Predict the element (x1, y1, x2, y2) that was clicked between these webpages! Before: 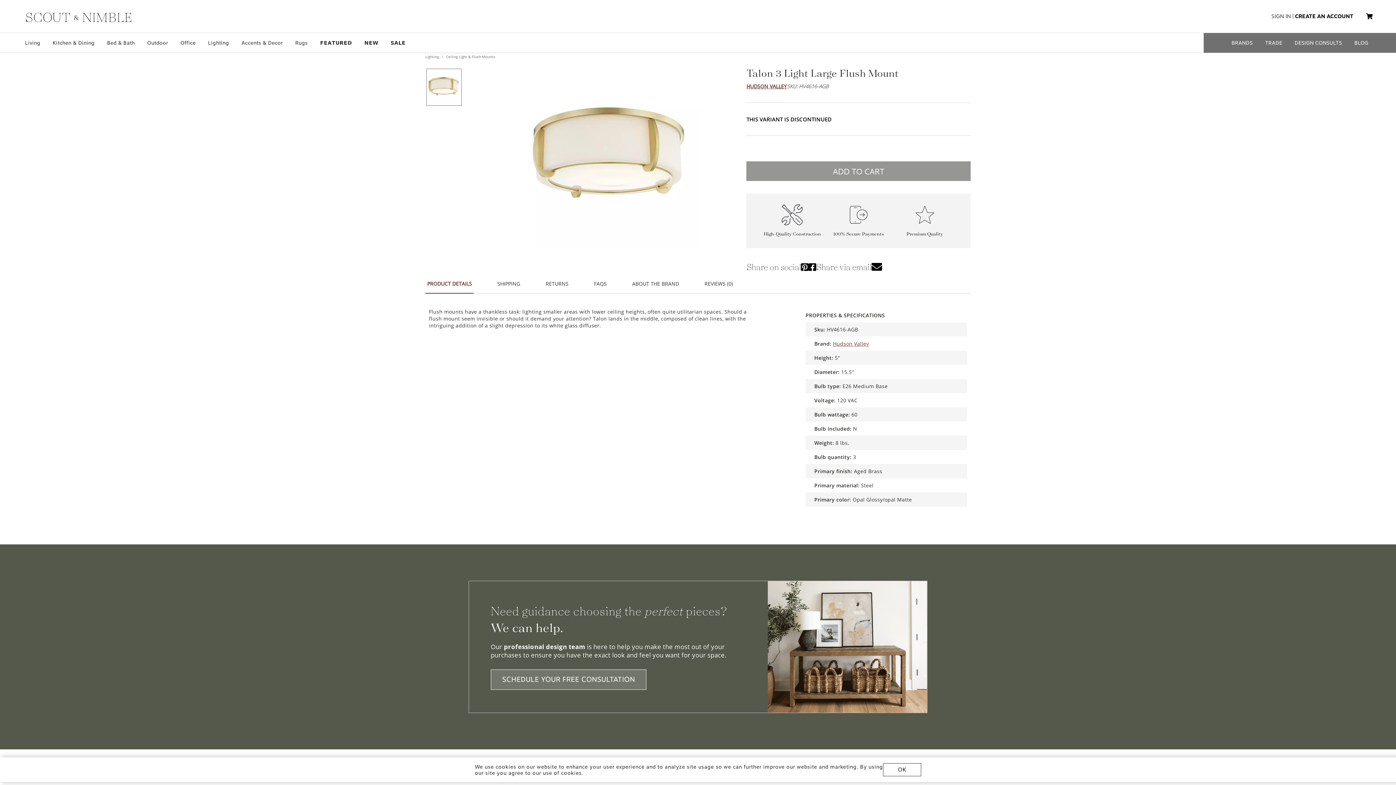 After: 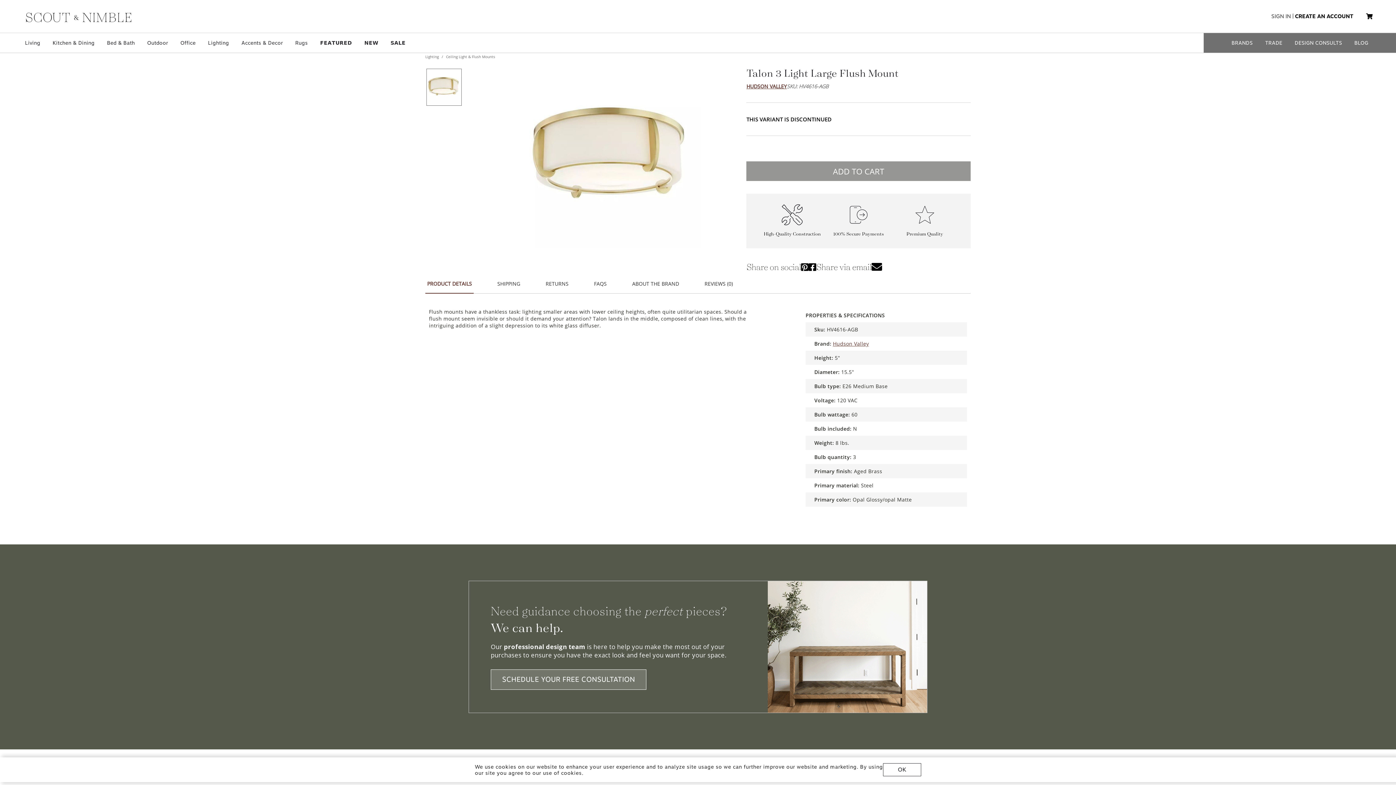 Action: label: Share via Pinterest bbox: (801, 261, 808, 273)